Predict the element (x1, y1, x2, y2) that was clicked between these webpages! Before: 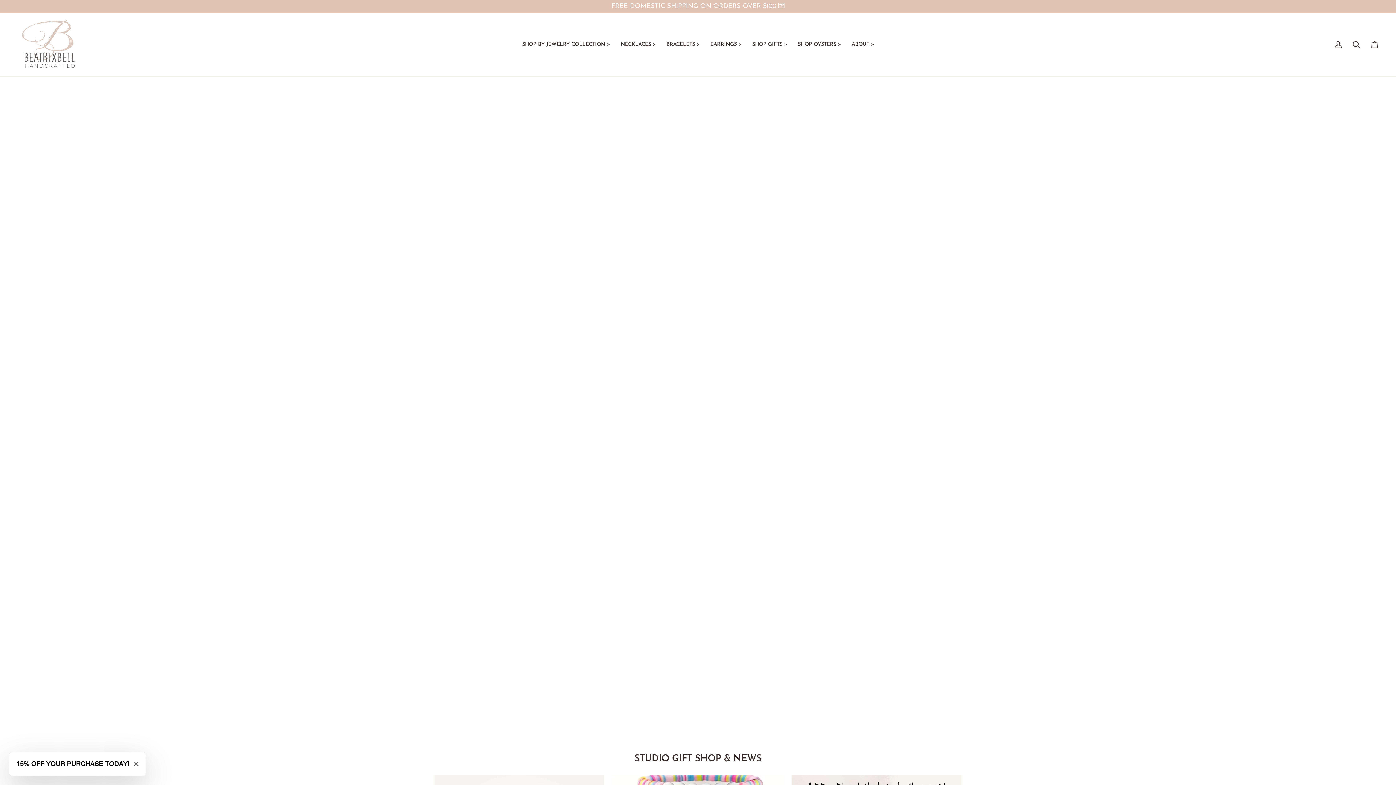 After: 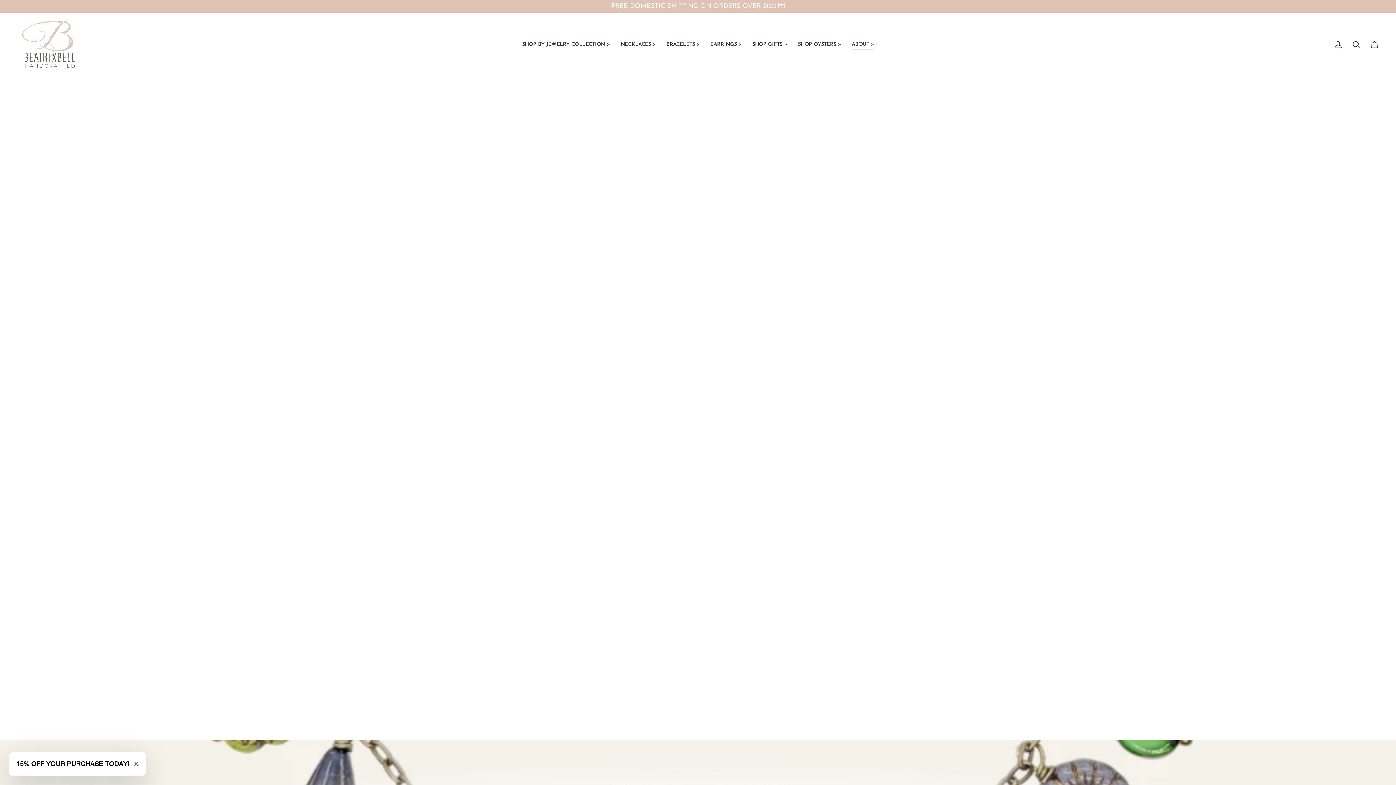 Action: label: ABOUT > bbox: (846, 12, 879, 76)